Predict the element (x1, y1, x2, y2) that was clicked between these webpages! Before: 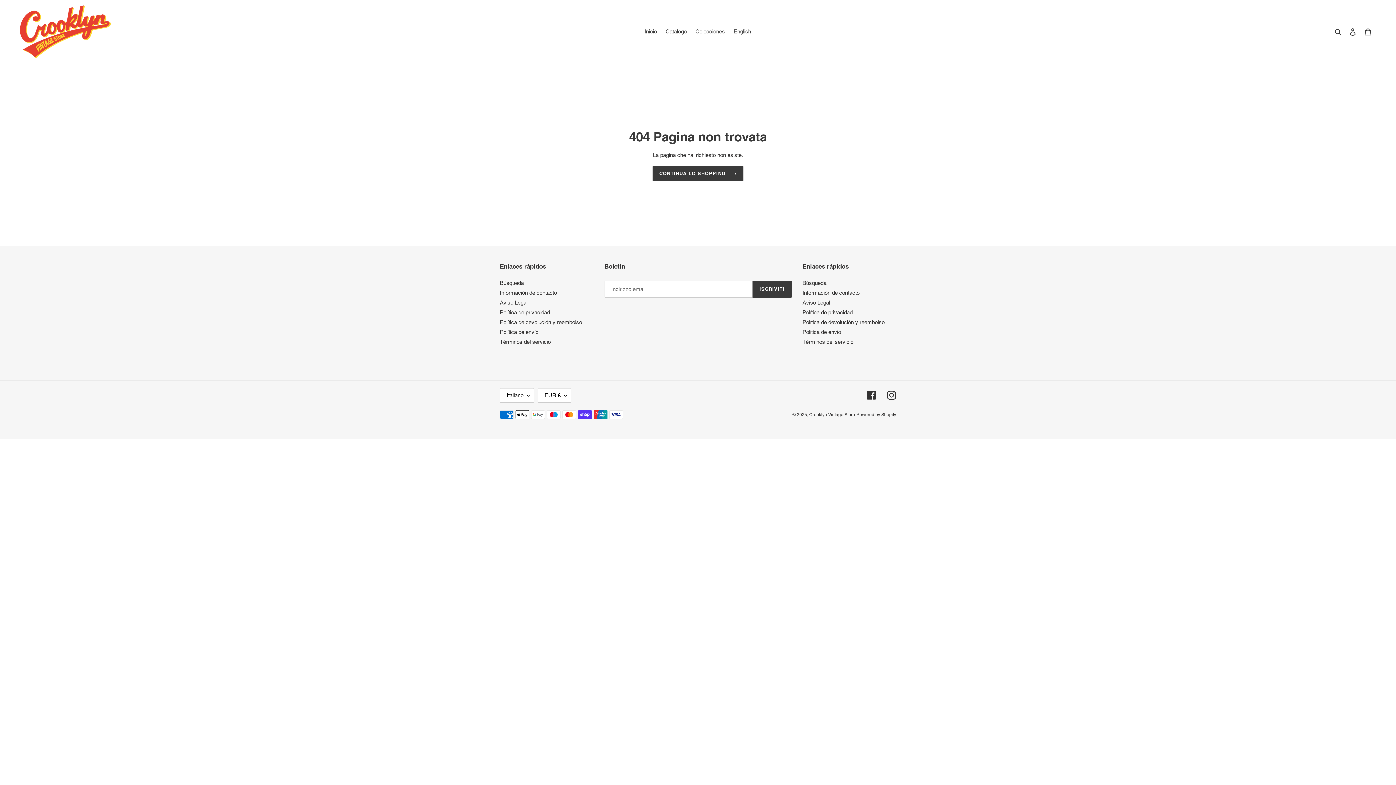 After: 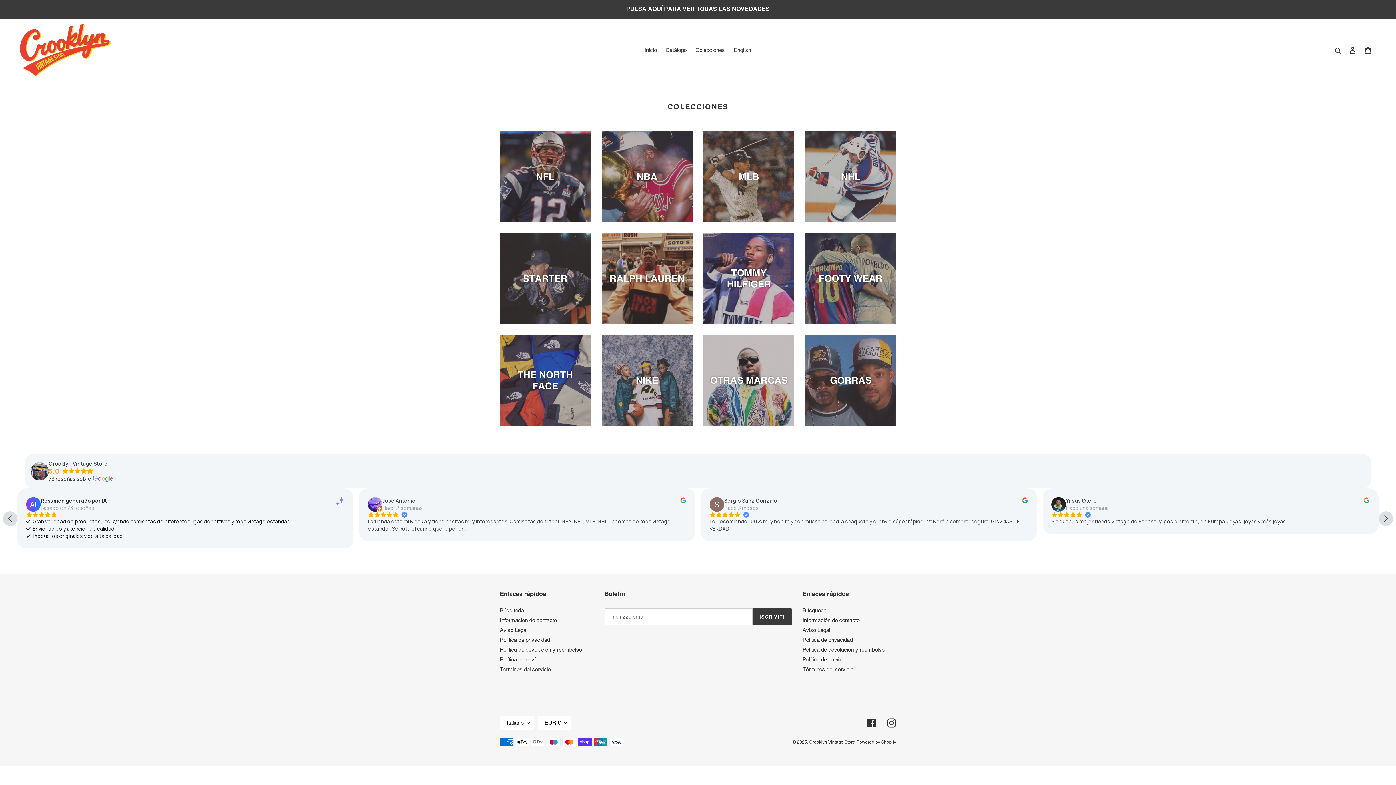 Action: label: CONTINUA LO SHOPPING bbox: (652, 166, 743, 181)